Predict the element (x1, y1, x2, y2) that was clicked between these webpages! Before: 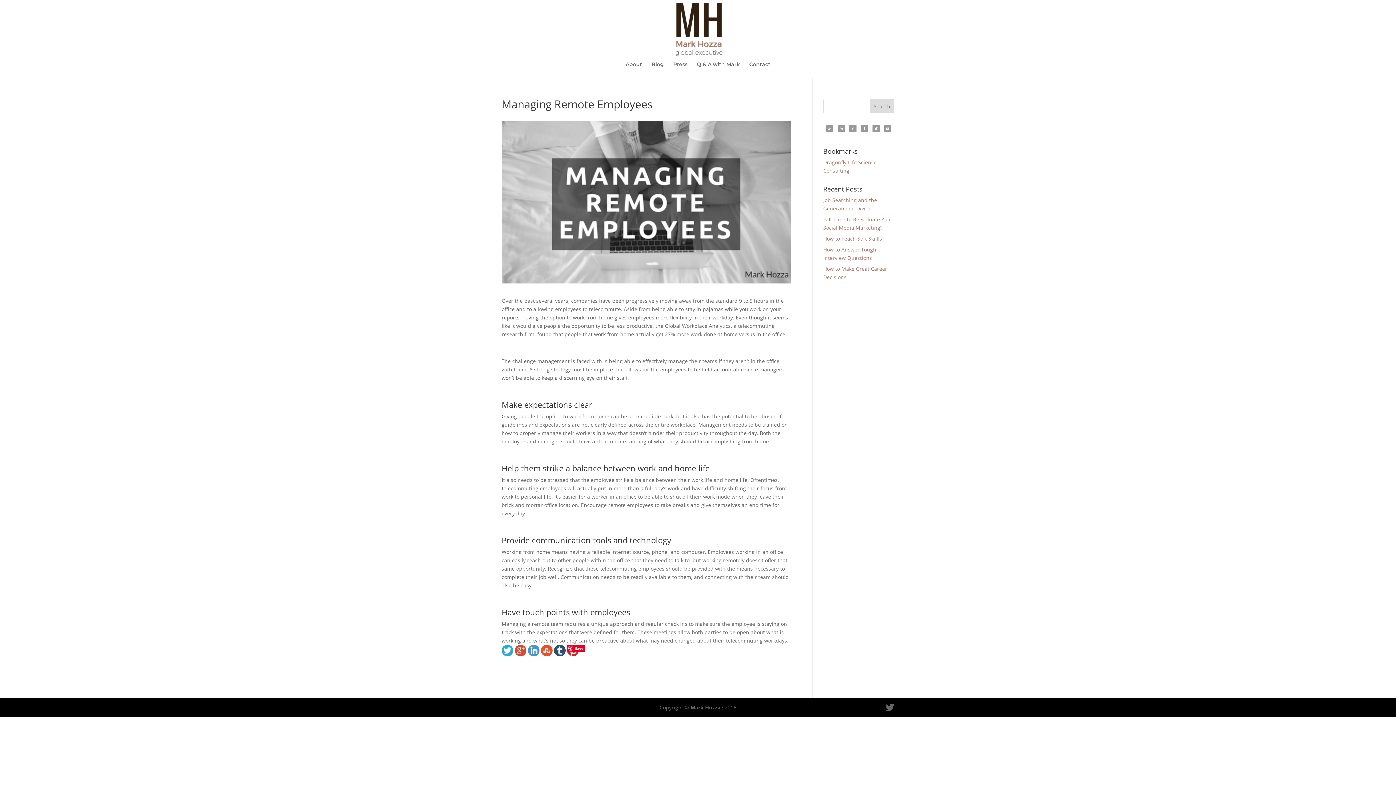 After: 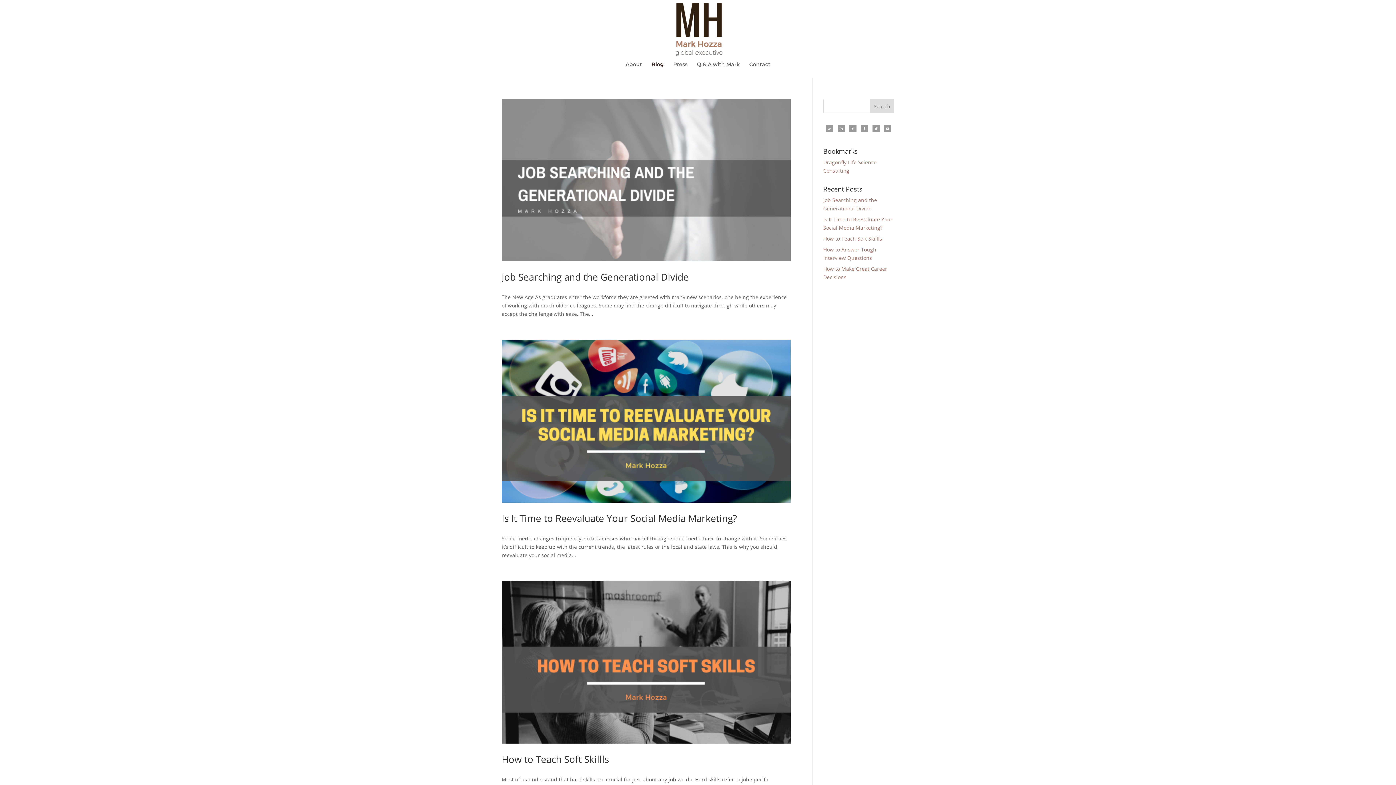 Action: label: Blog bbox: (651, 61, 664, 77)